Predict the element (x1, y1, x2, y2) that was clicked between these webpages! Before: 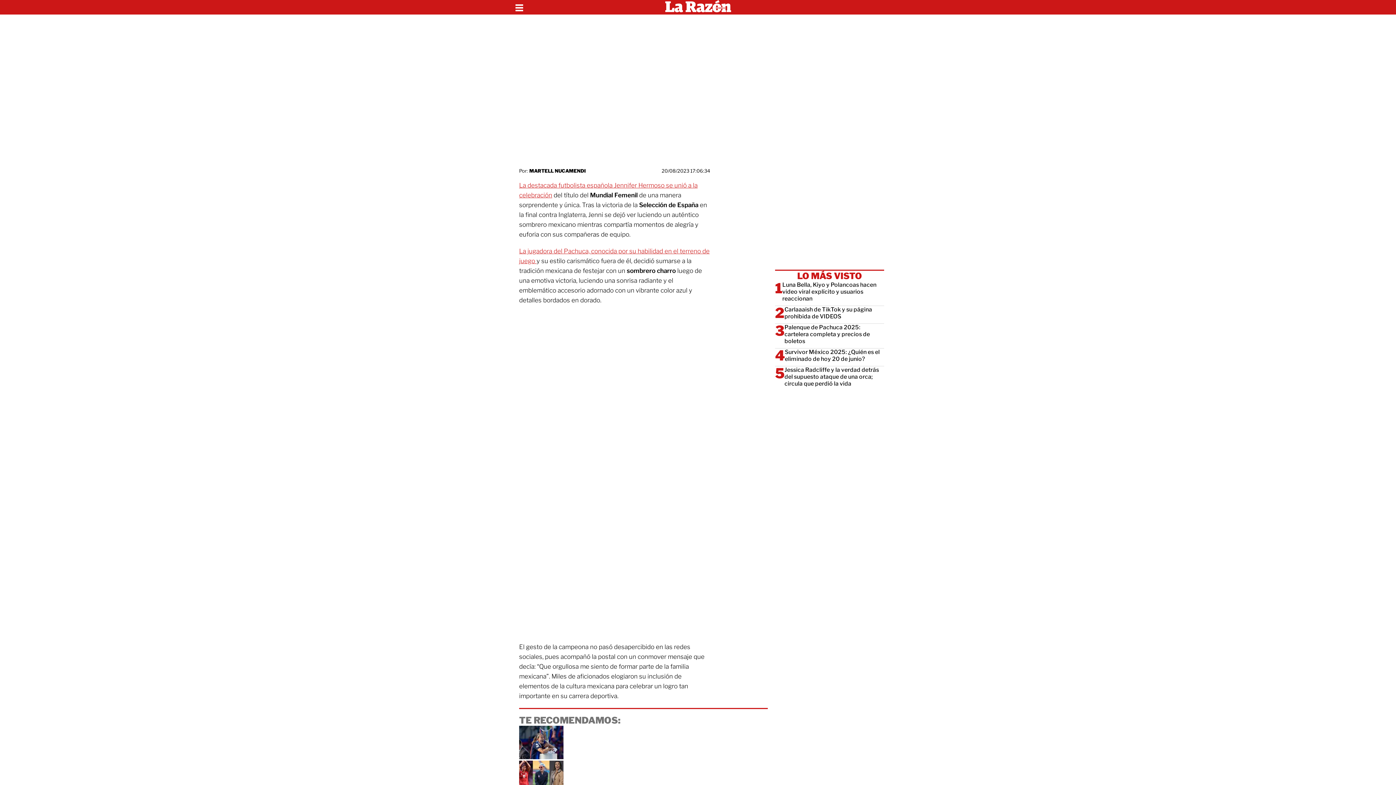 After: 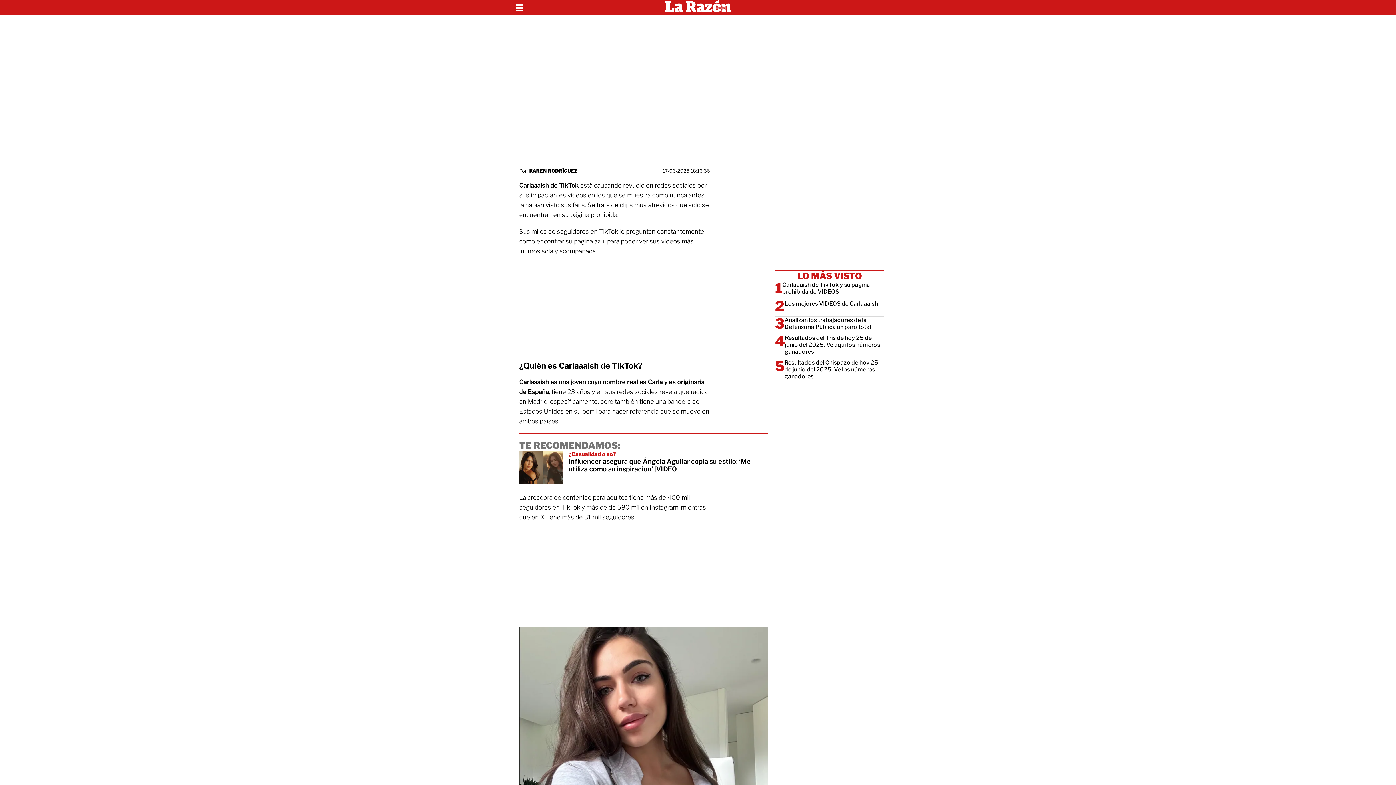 Action: bbox: (784, 306, 884, 320) label: Carlaaaish de TikTok y su página prohibida de VIDEOS